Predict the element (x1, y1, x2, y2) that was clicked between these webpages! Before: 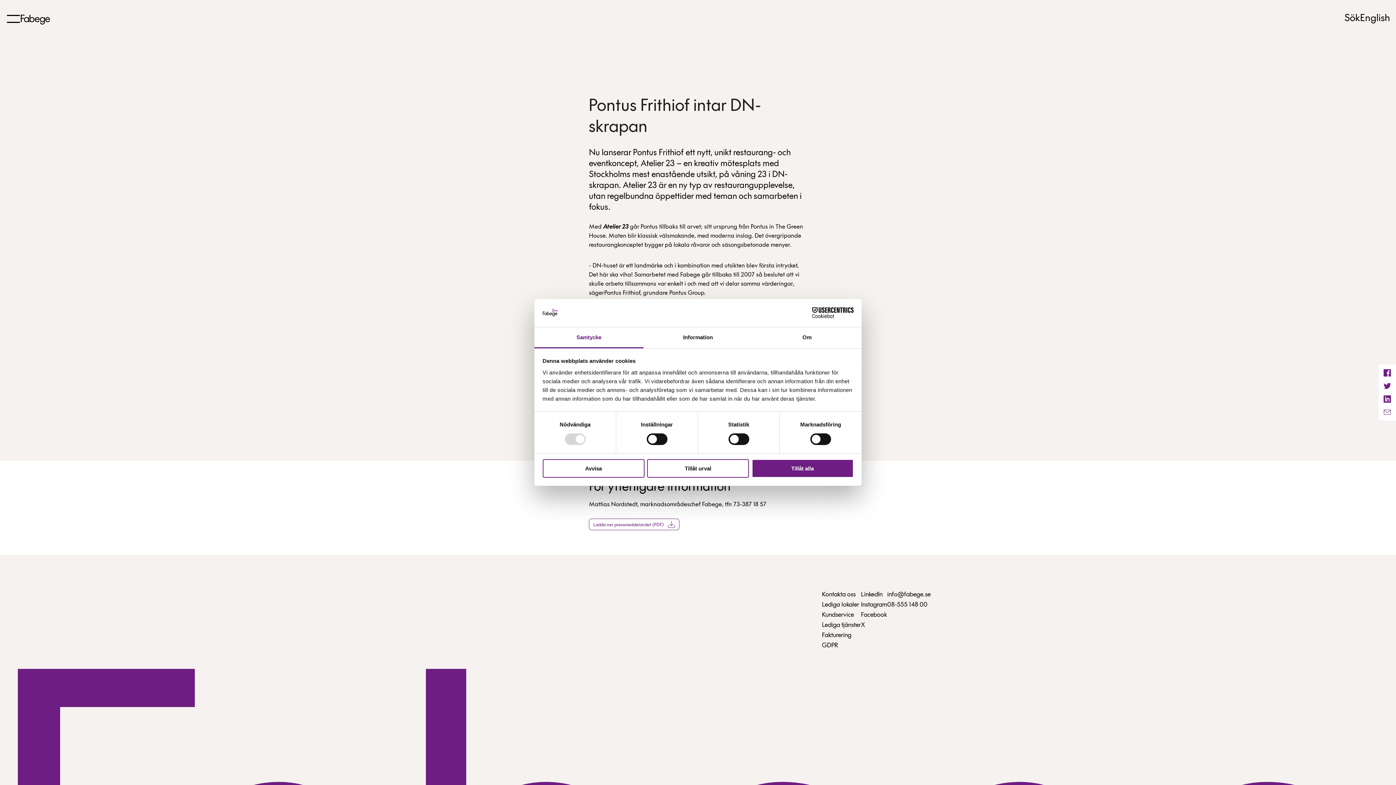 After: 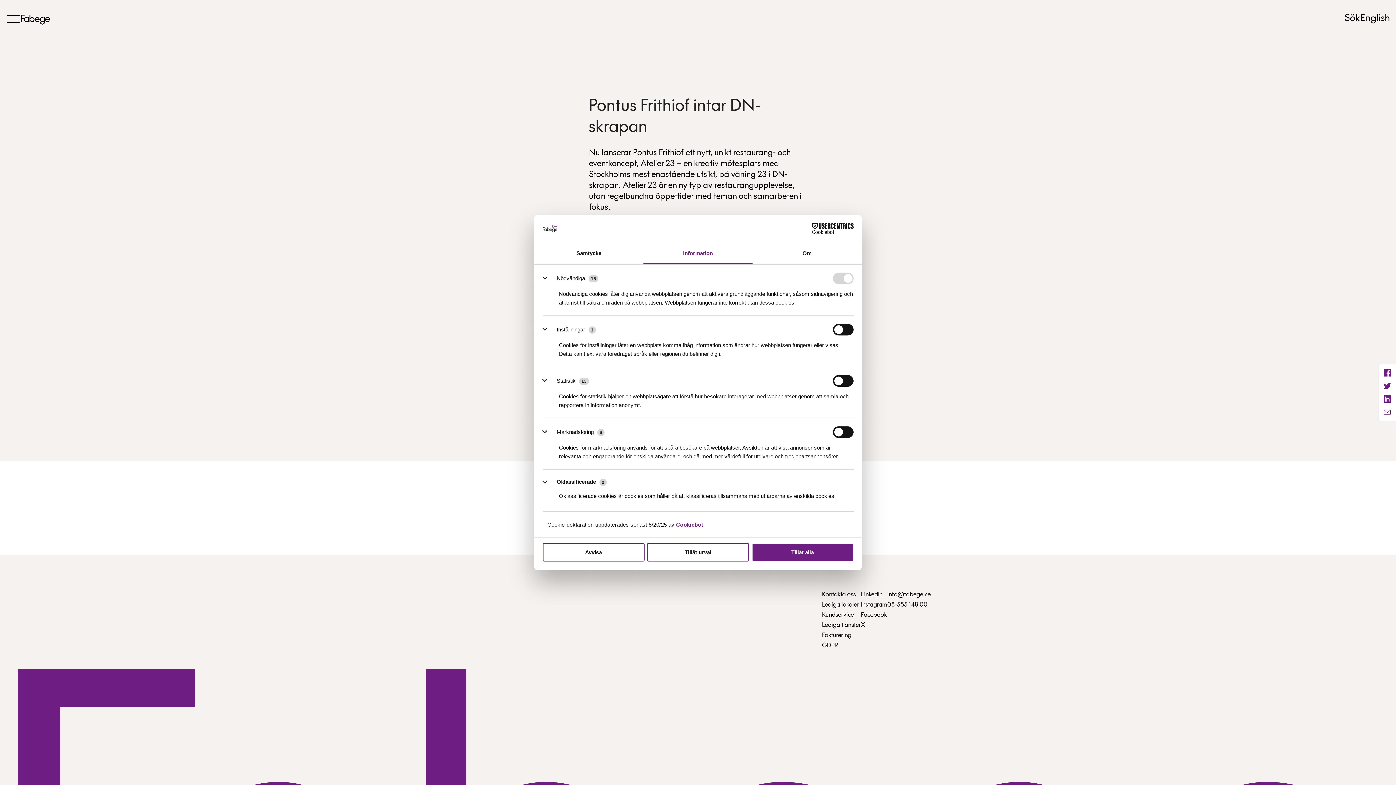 Action: bbox: (643, 327, 752, 348) label: Information